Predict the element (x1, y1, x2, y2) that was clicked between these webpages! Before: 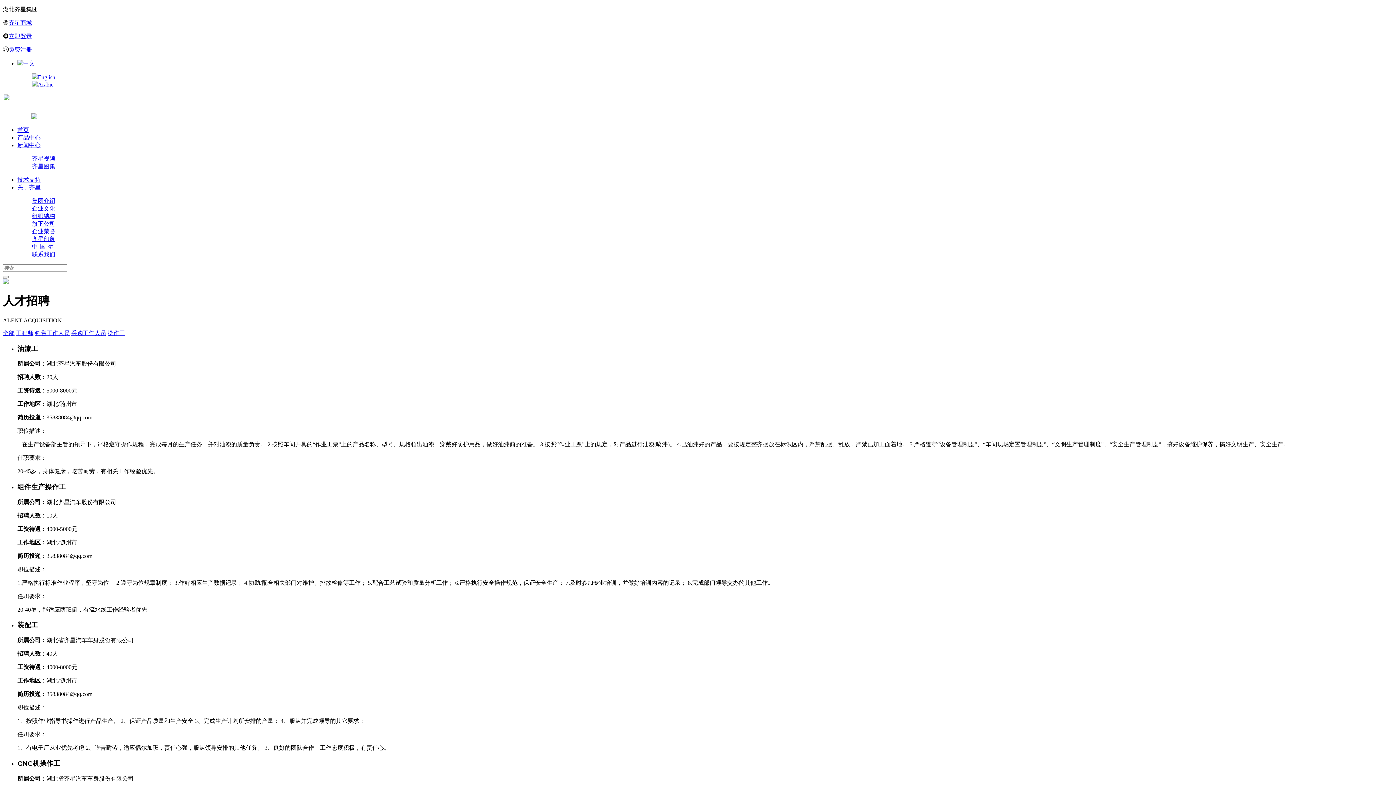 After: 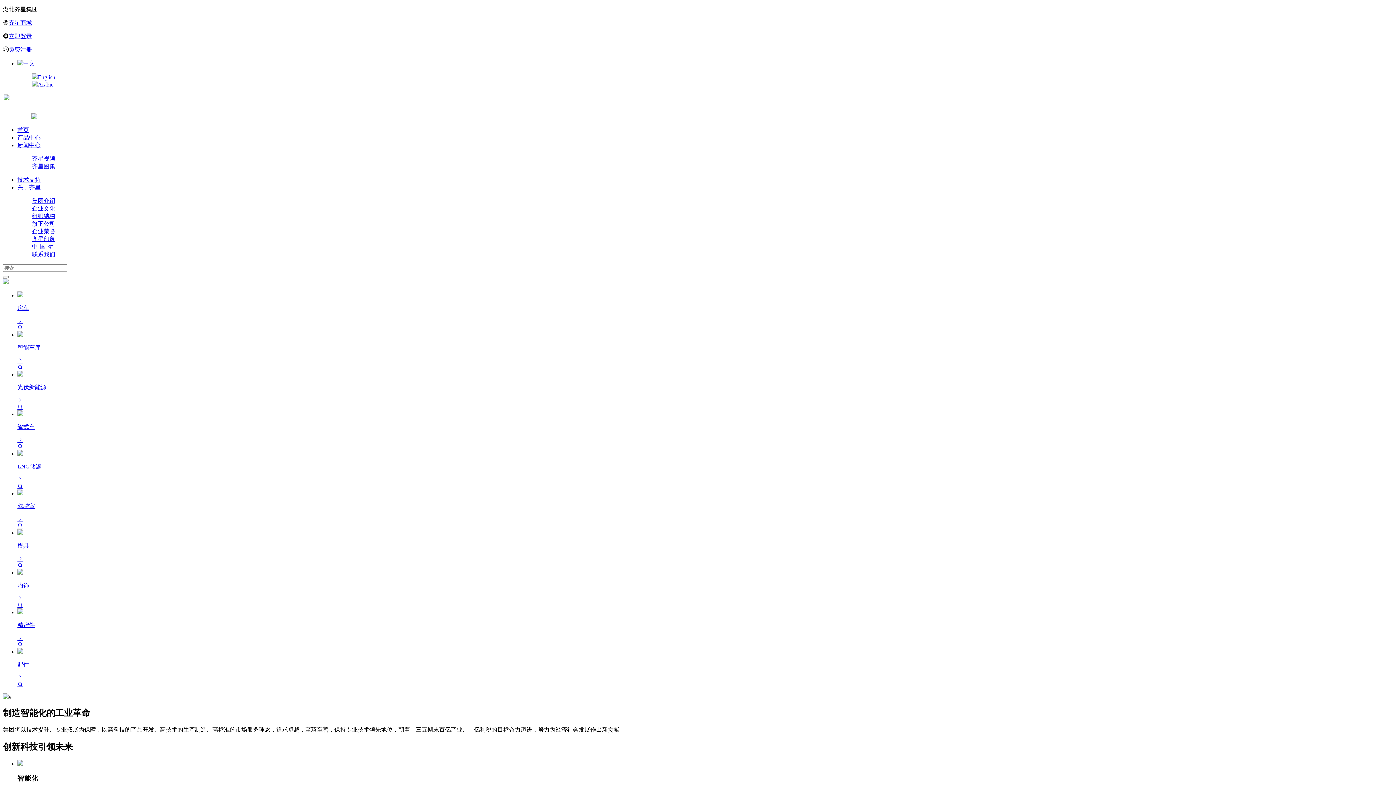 Action: label: 中文 bbox: (17, 60, 34, 66)